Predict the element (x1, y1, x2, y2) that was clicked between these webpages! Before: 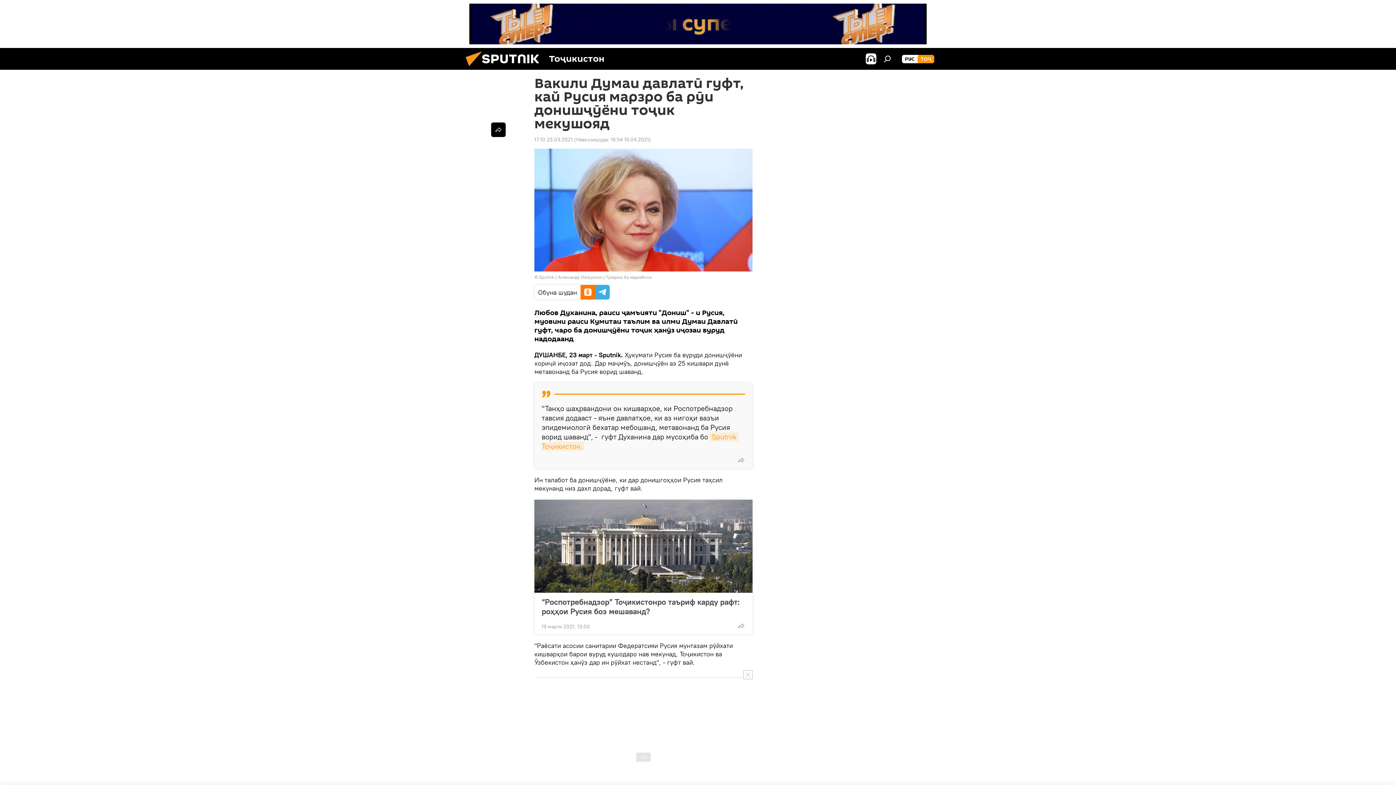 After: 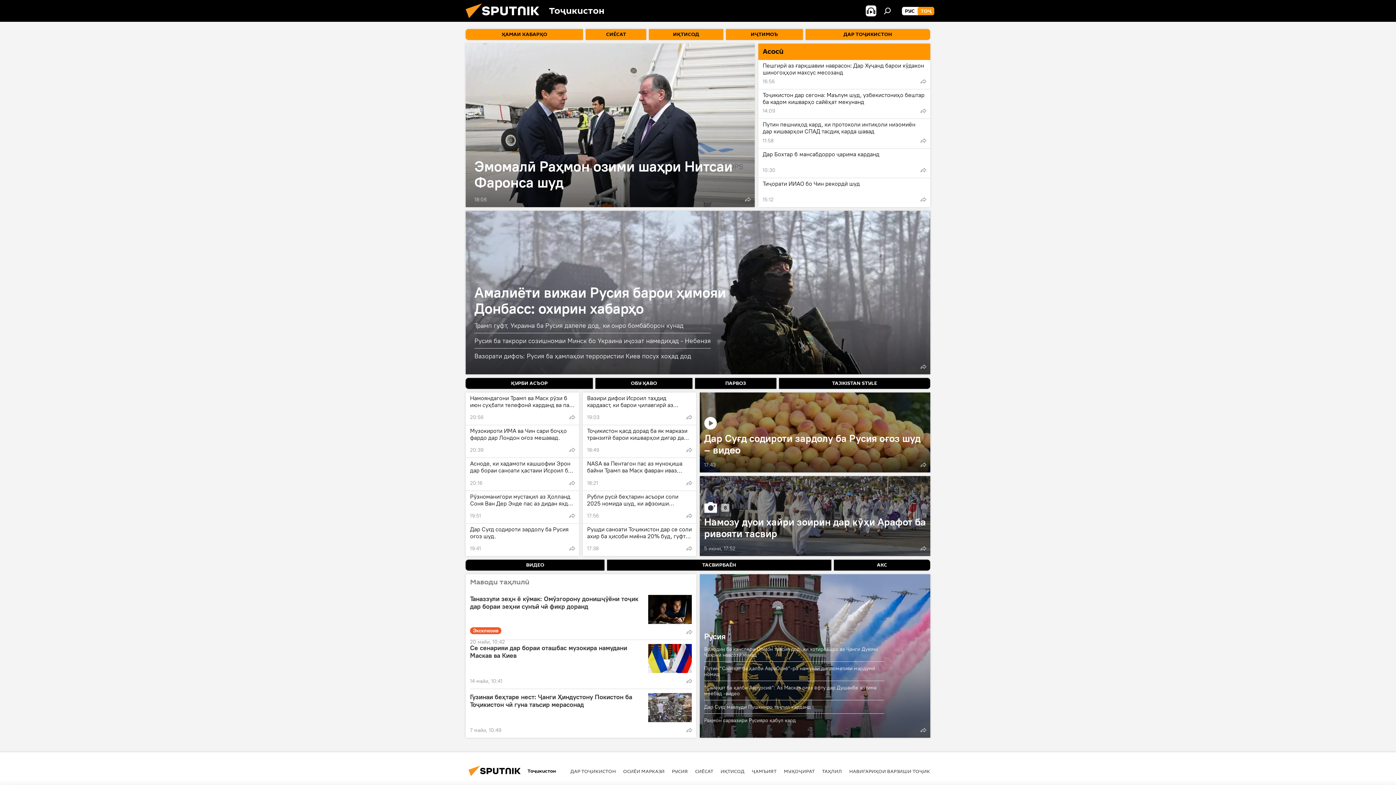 Action: bbox: (461, 64, 549, 71)